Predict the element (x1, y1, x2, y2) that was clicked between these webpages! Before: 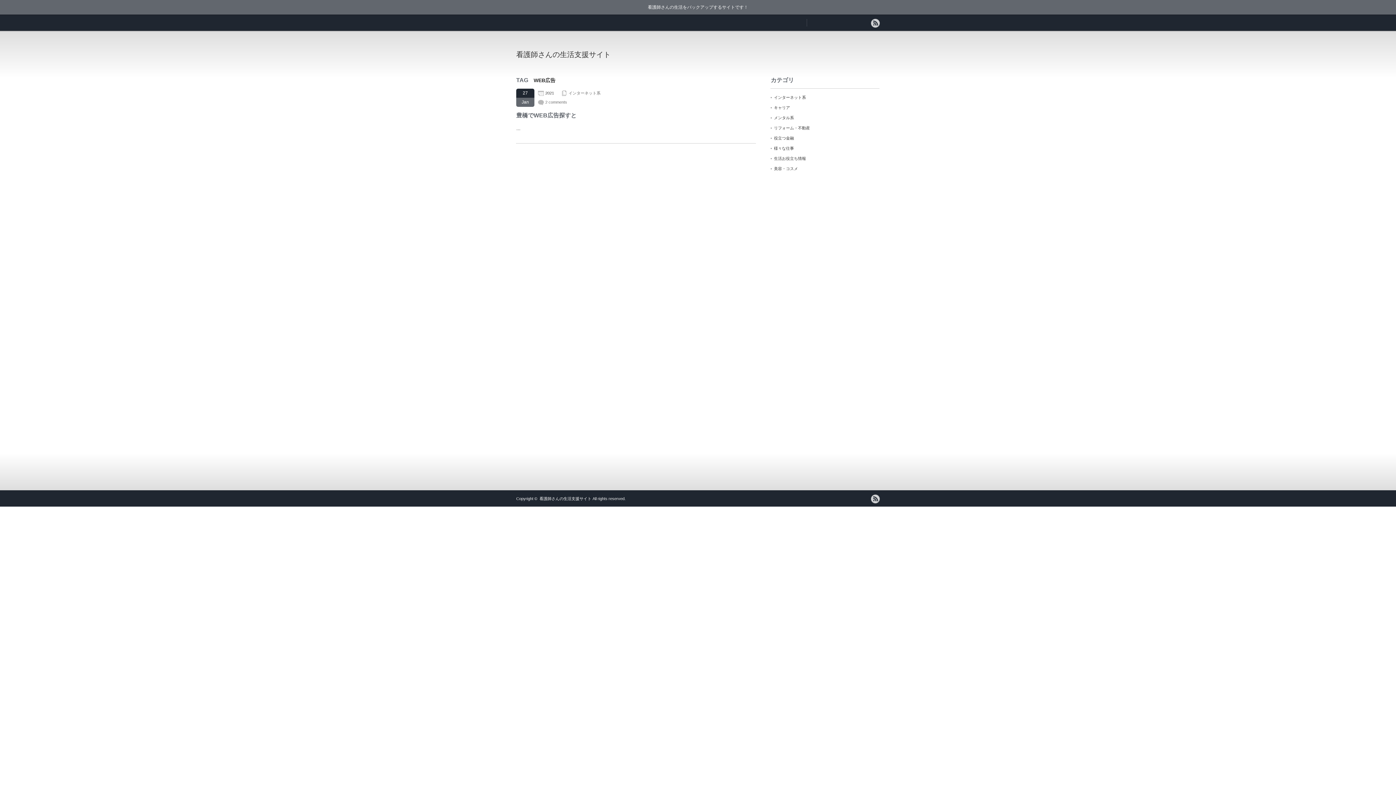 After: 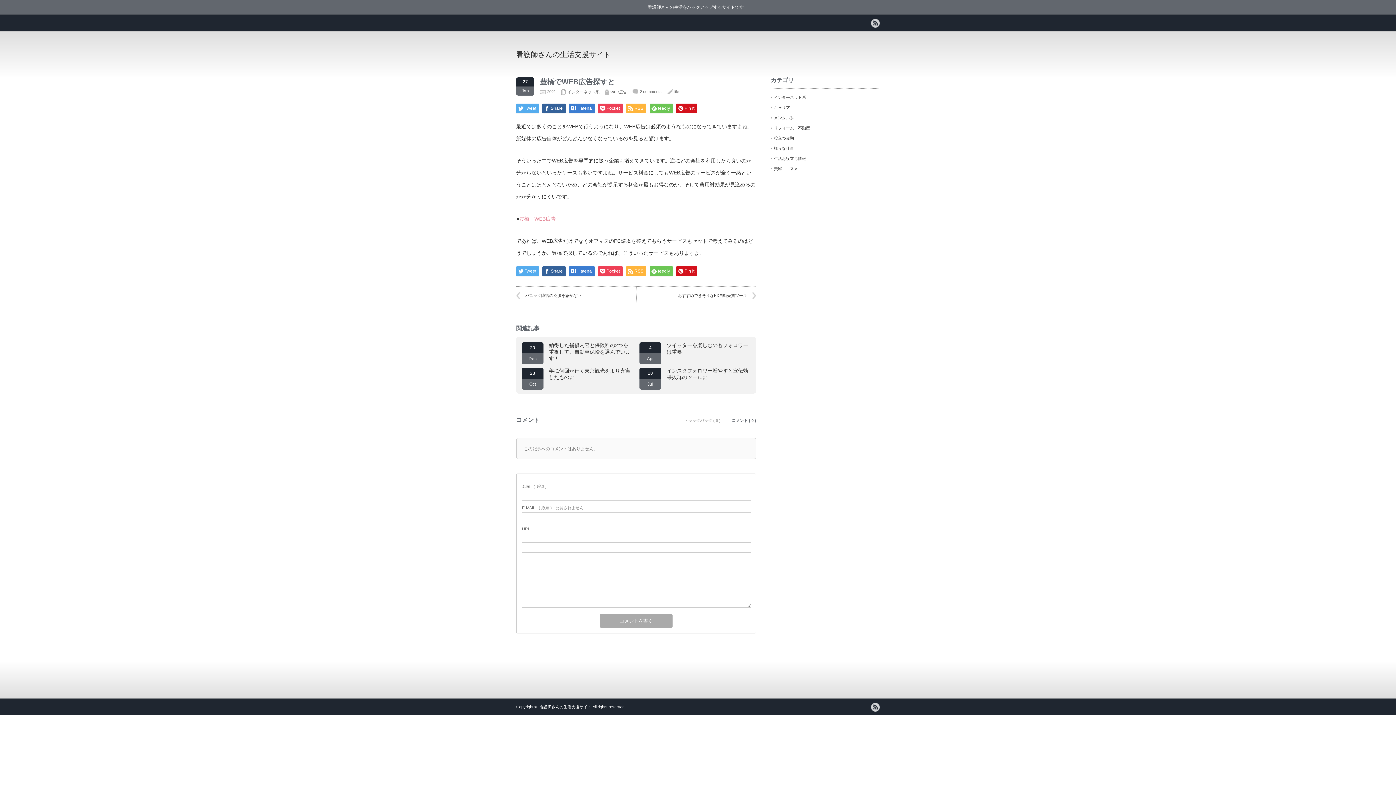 Action: bbox: (516, 110, 756, 121) label: 豊橋でWEB広告探すと